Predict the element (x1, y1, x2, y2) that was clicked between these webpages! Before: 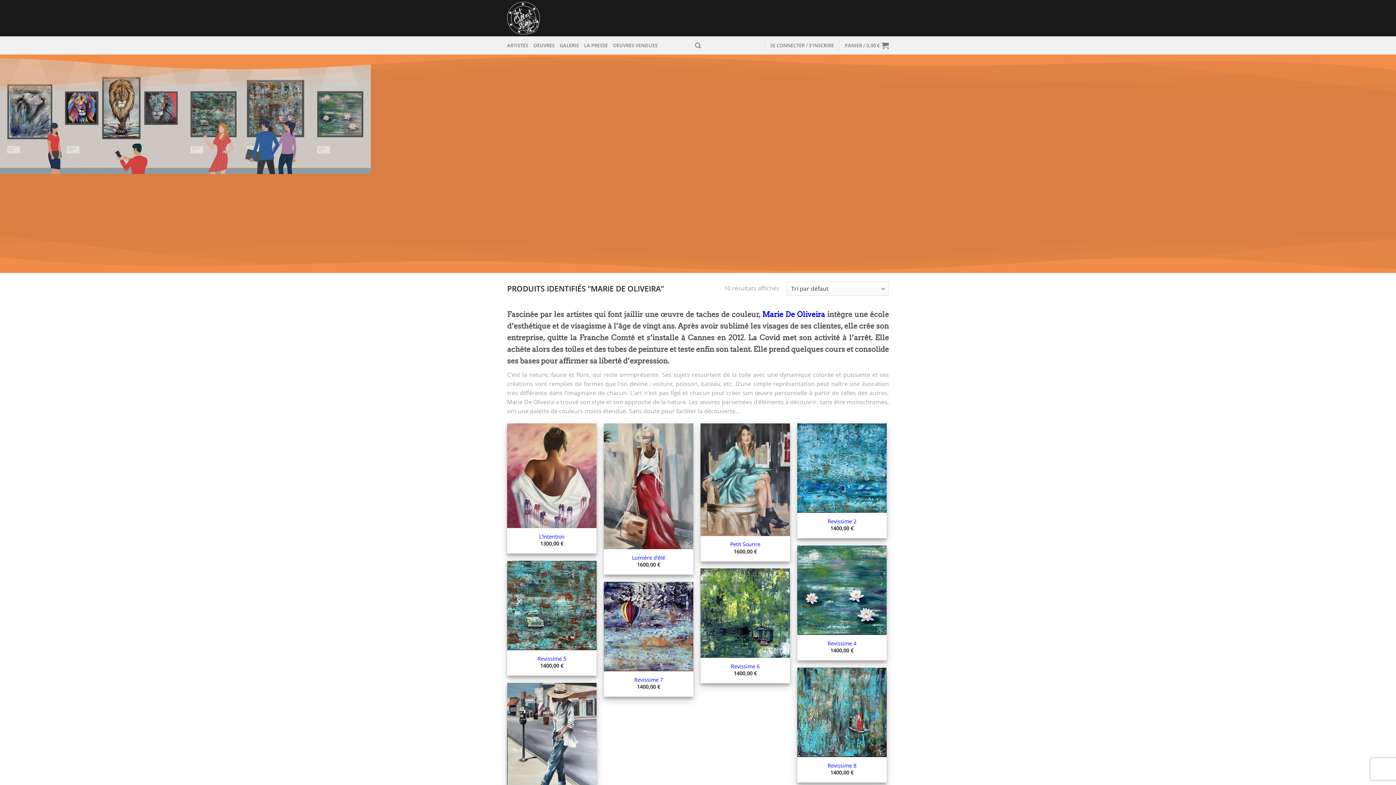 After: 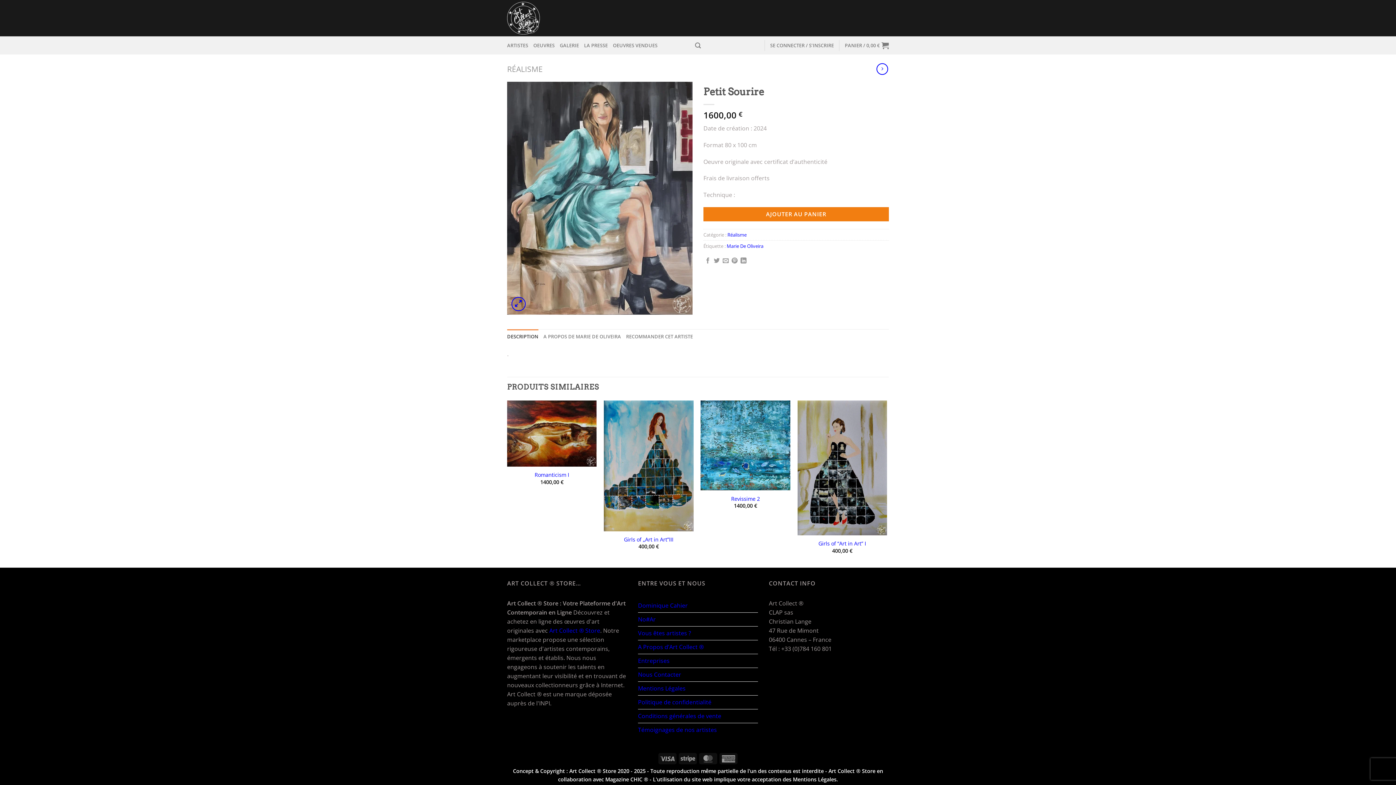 Action: bbox: (700, 423, 790, 536) label: Petit Sourire